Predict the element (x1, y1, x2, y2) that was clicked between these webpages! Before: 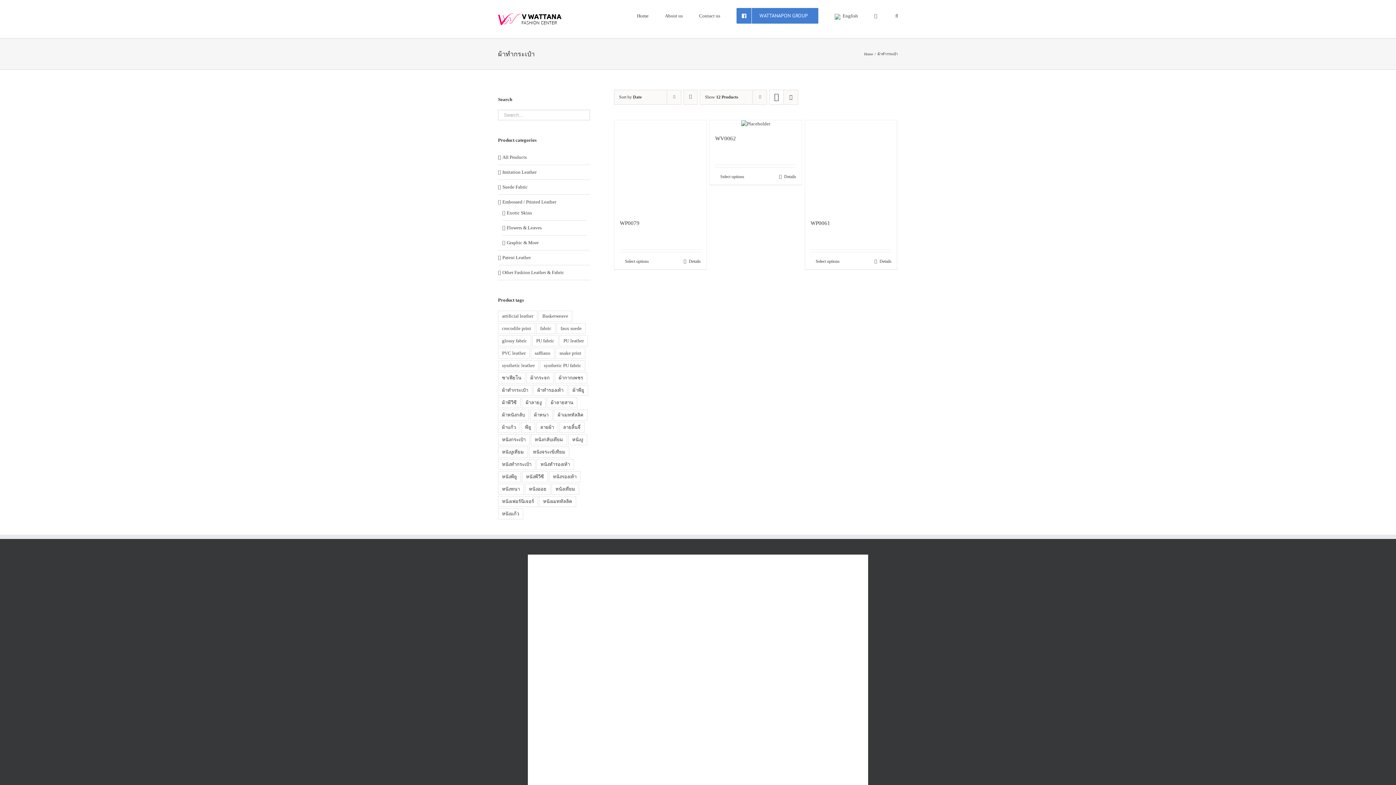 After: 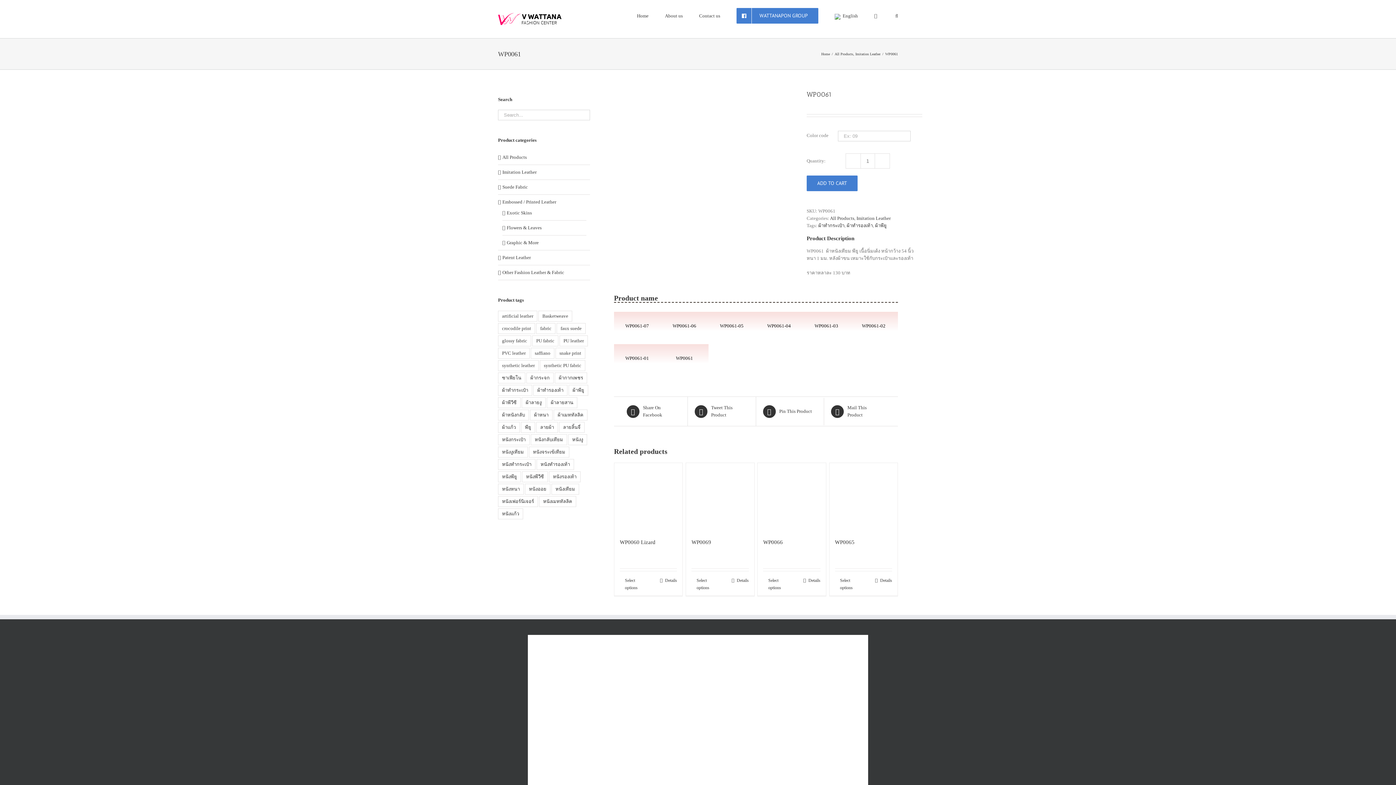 Action: label: WP0061 bbox: (805, 120, 897, 212)